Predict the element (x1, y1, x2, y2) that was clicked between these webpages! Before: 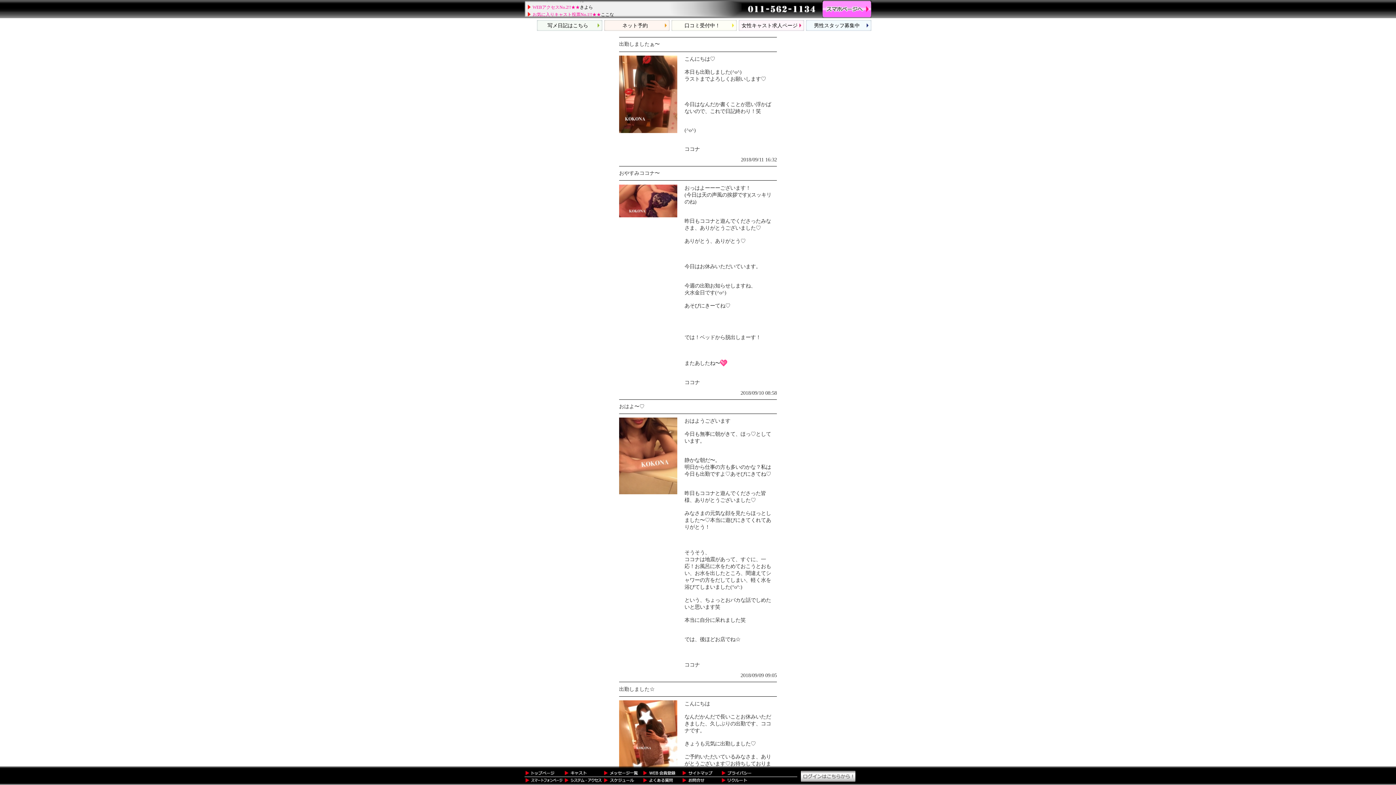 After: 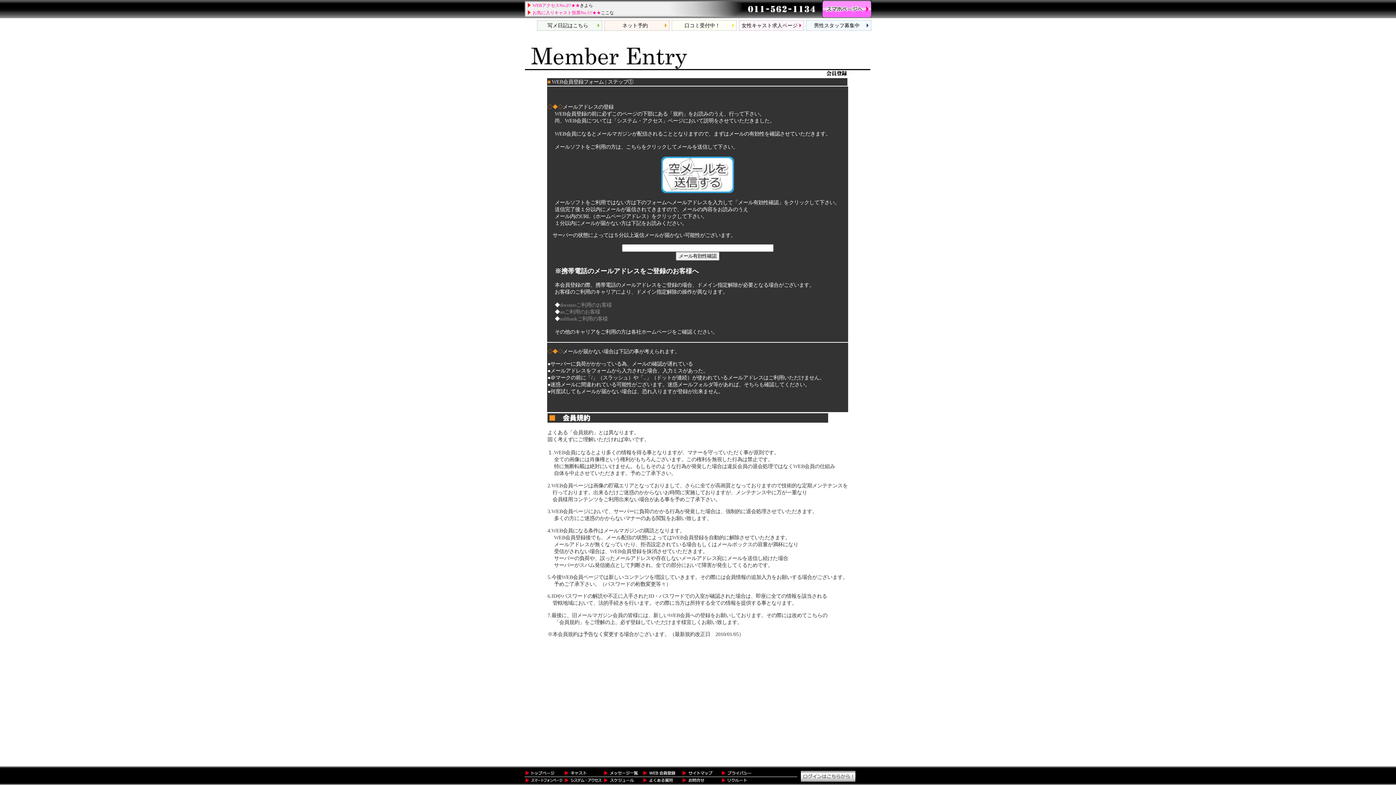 Action: bbox: (642, 770, 681, 776) label: WEB会員登録